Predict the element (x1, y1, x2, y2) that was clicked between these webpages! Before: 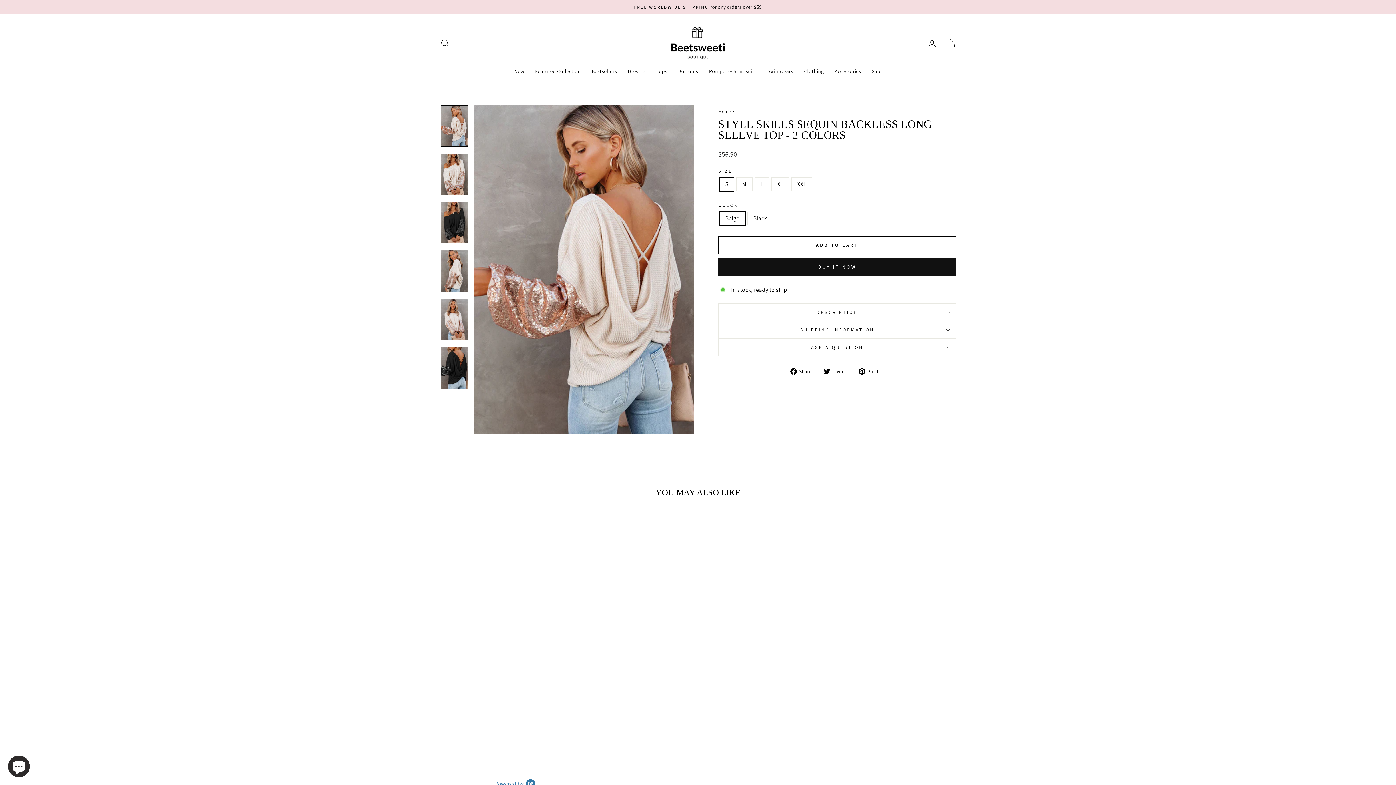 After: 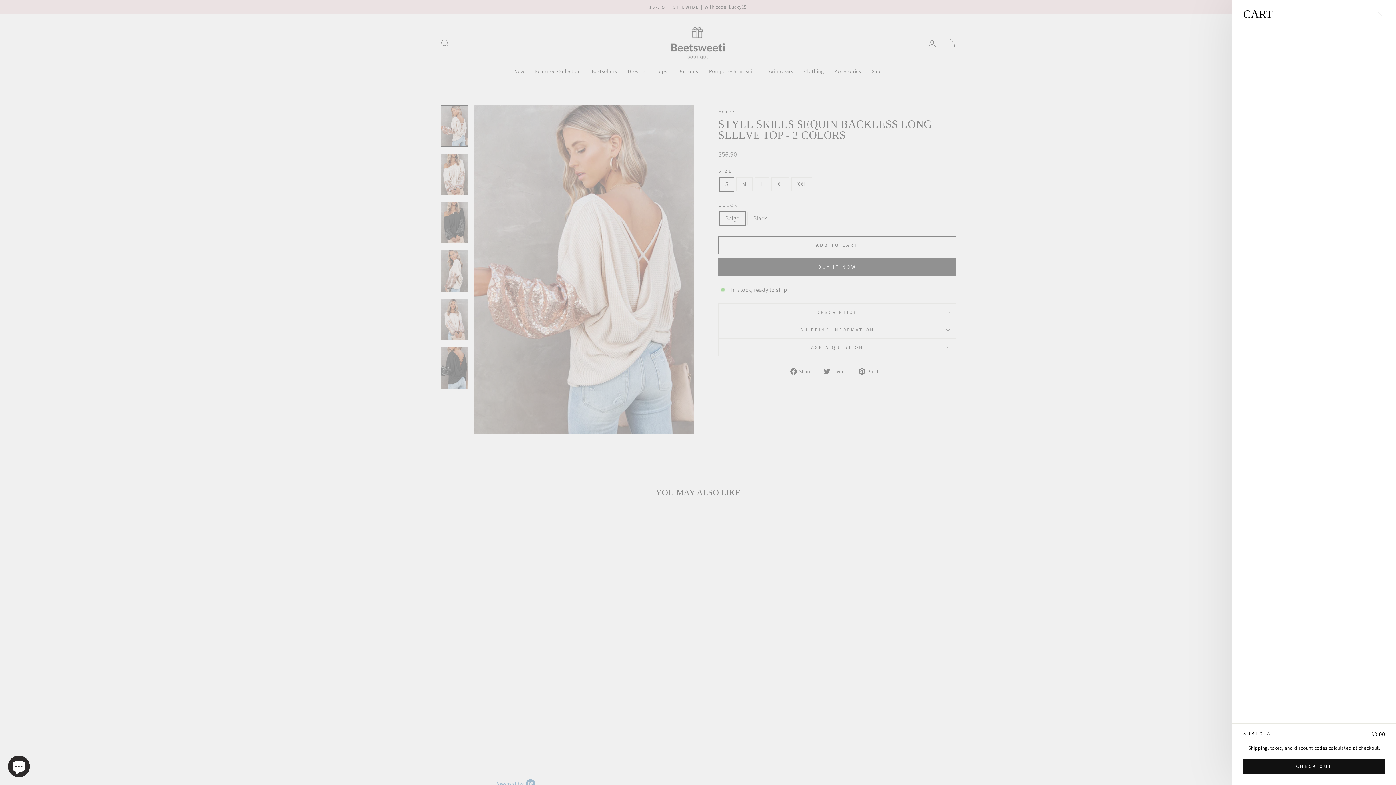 Action: label: Cart bbox: (941, 35, 960, 51)